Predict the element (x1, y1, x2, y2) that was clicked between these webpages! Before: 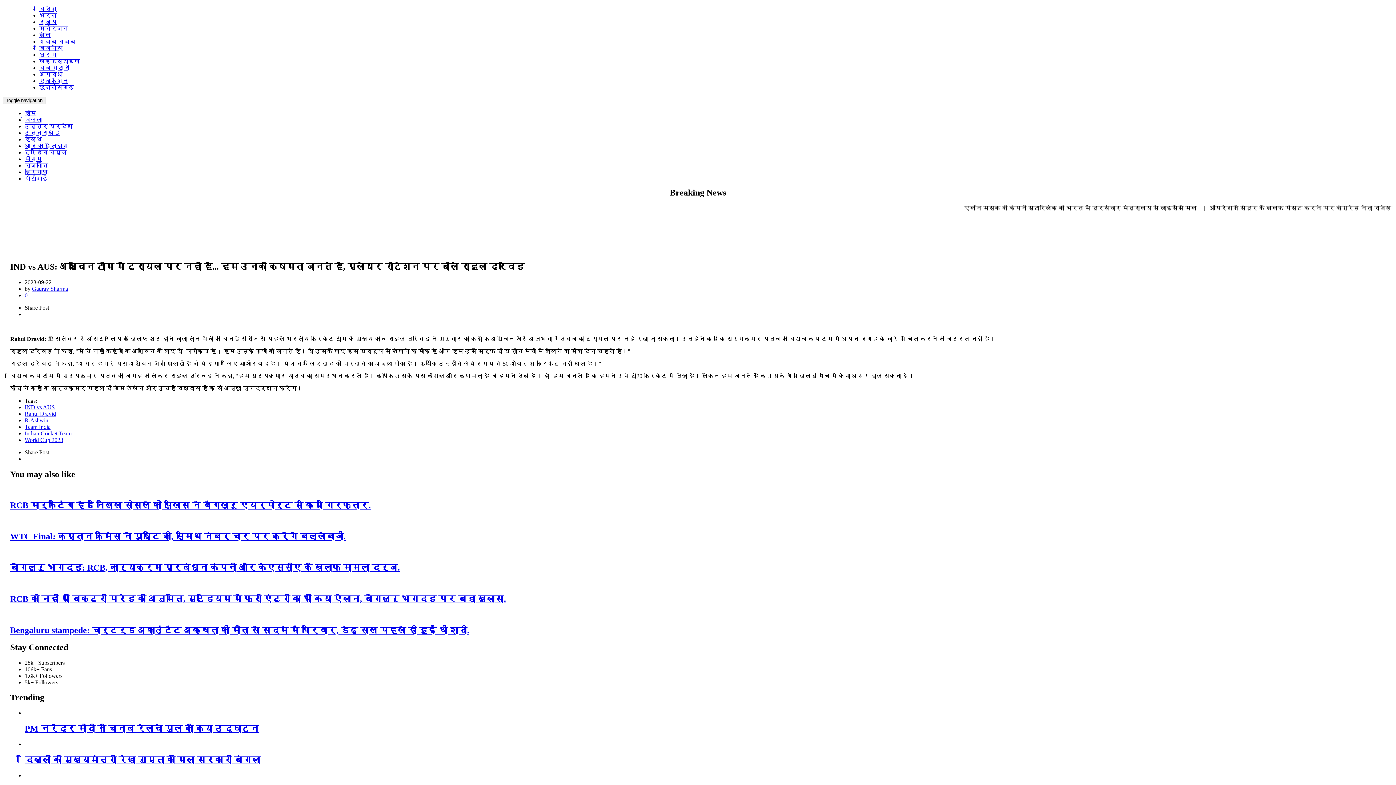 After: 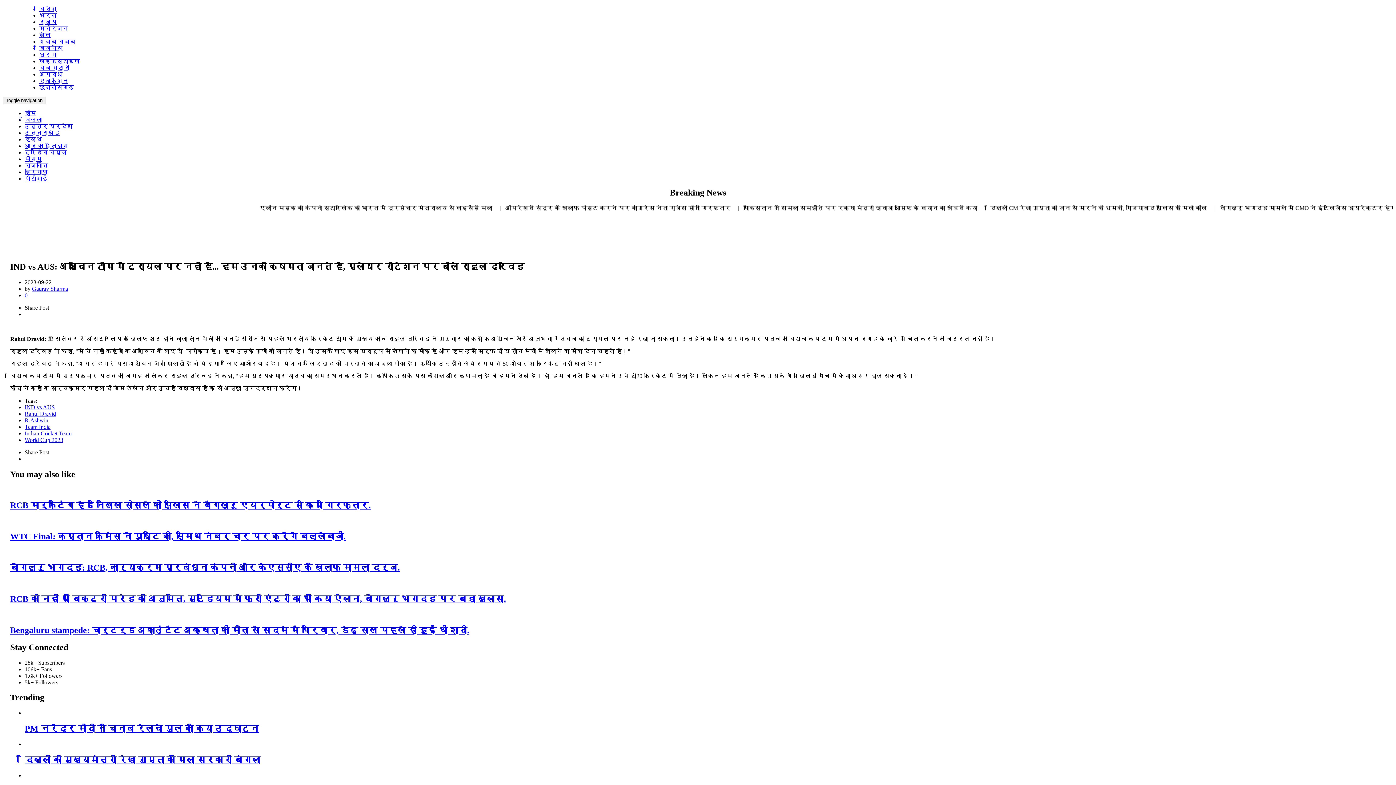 Action: bbox: (24, 404, 54, 410) label: IND vs AUS